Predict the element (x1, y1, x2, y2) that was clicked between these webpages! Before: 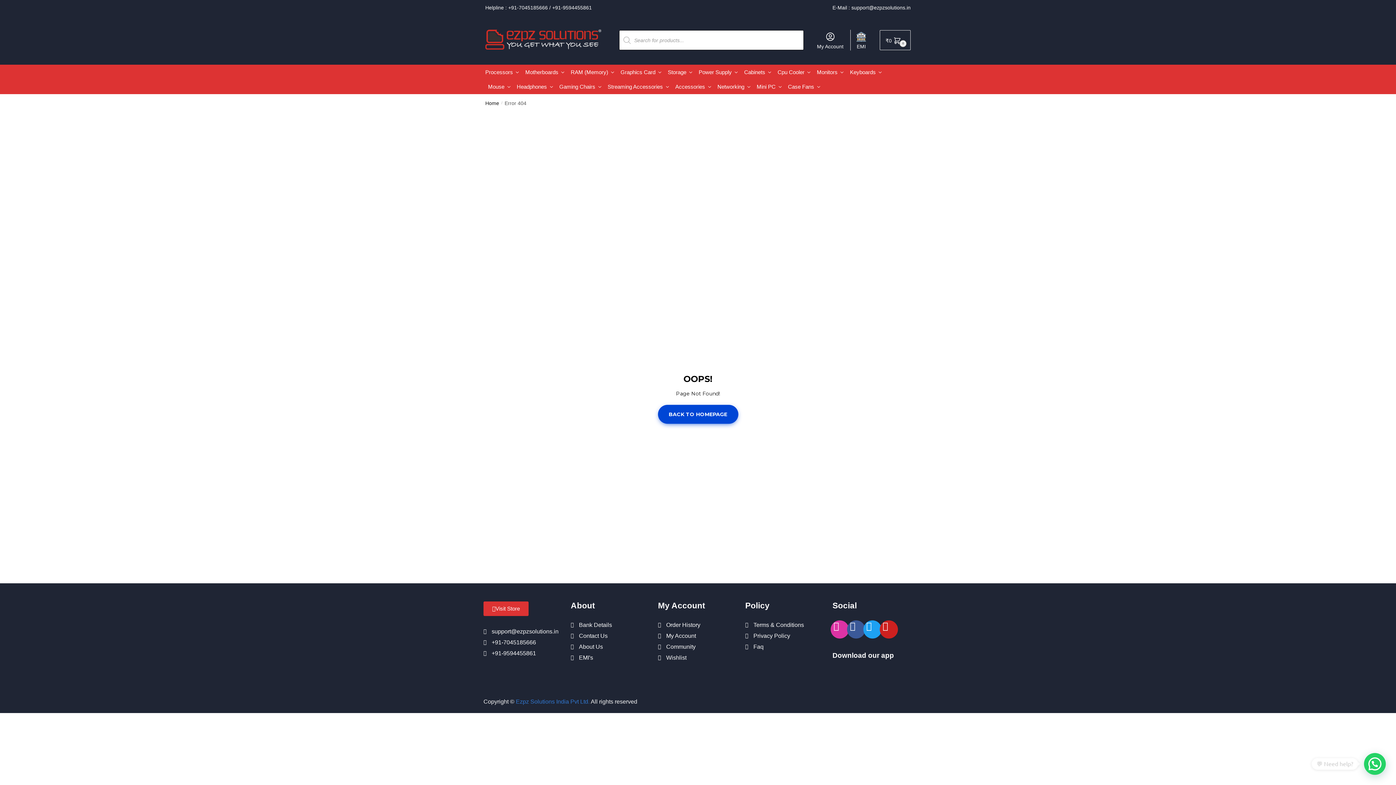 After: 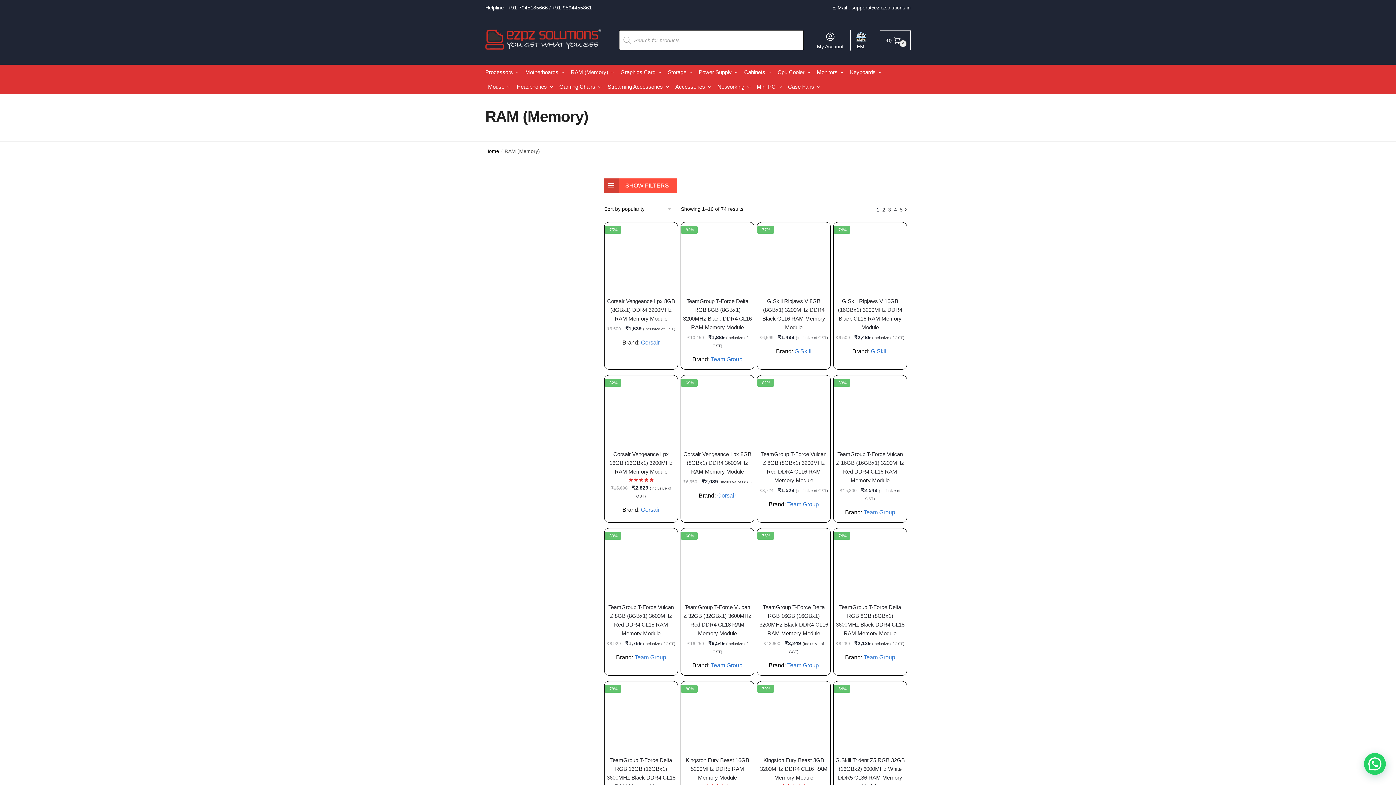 Action: label: RAM (Memory) bbox: (568, 65, 617, 79)